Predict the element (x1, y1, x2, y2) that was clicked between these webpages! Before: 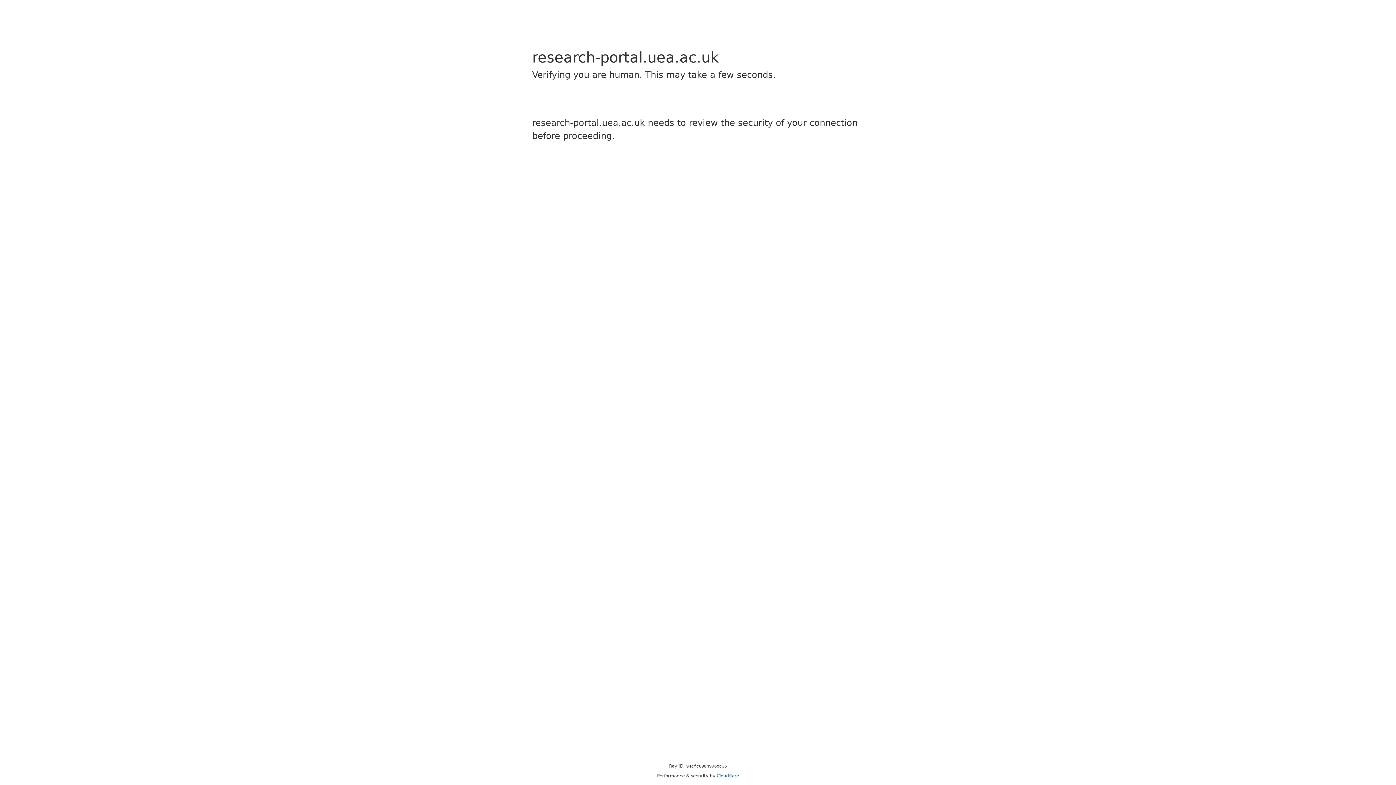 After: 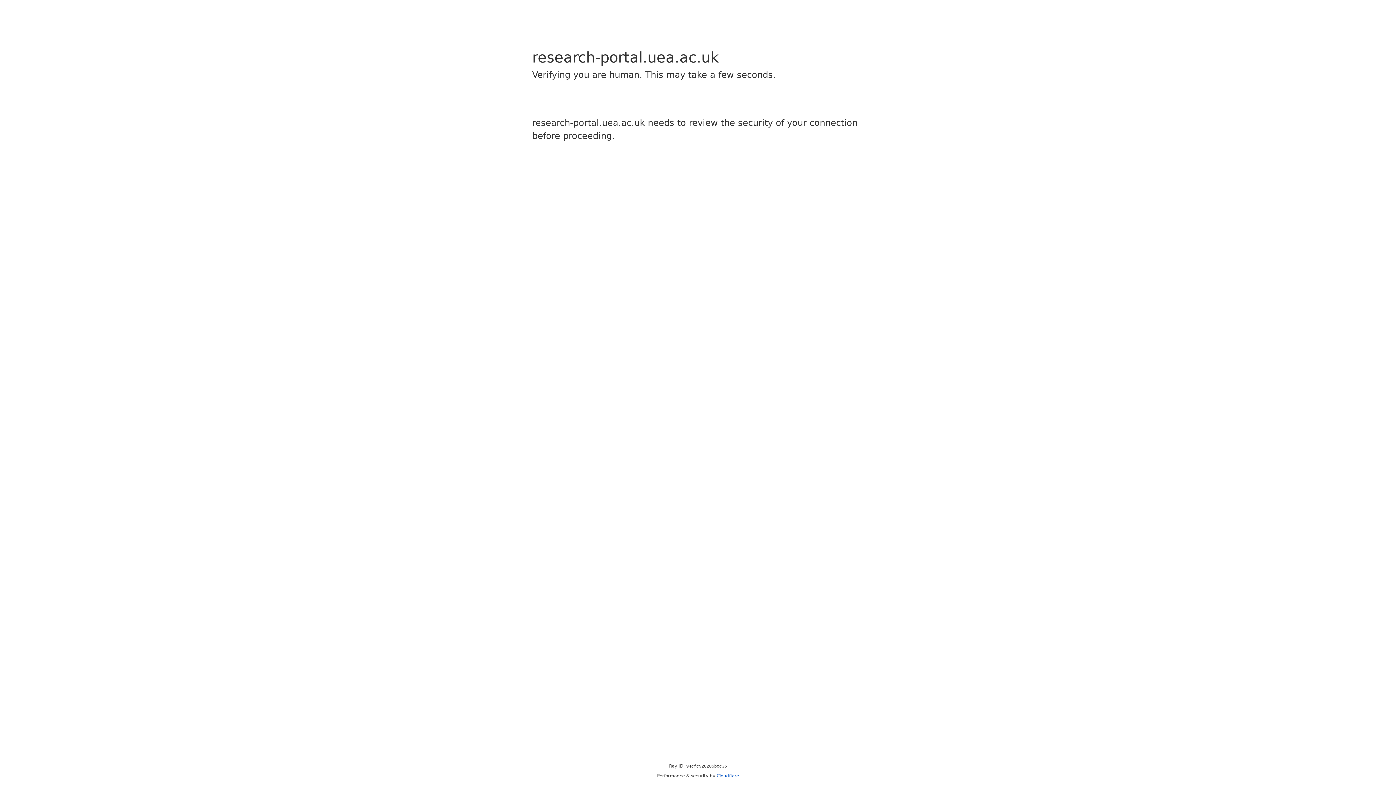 Action: bbox: (716, 773, 739, 778) label: Cloudflare